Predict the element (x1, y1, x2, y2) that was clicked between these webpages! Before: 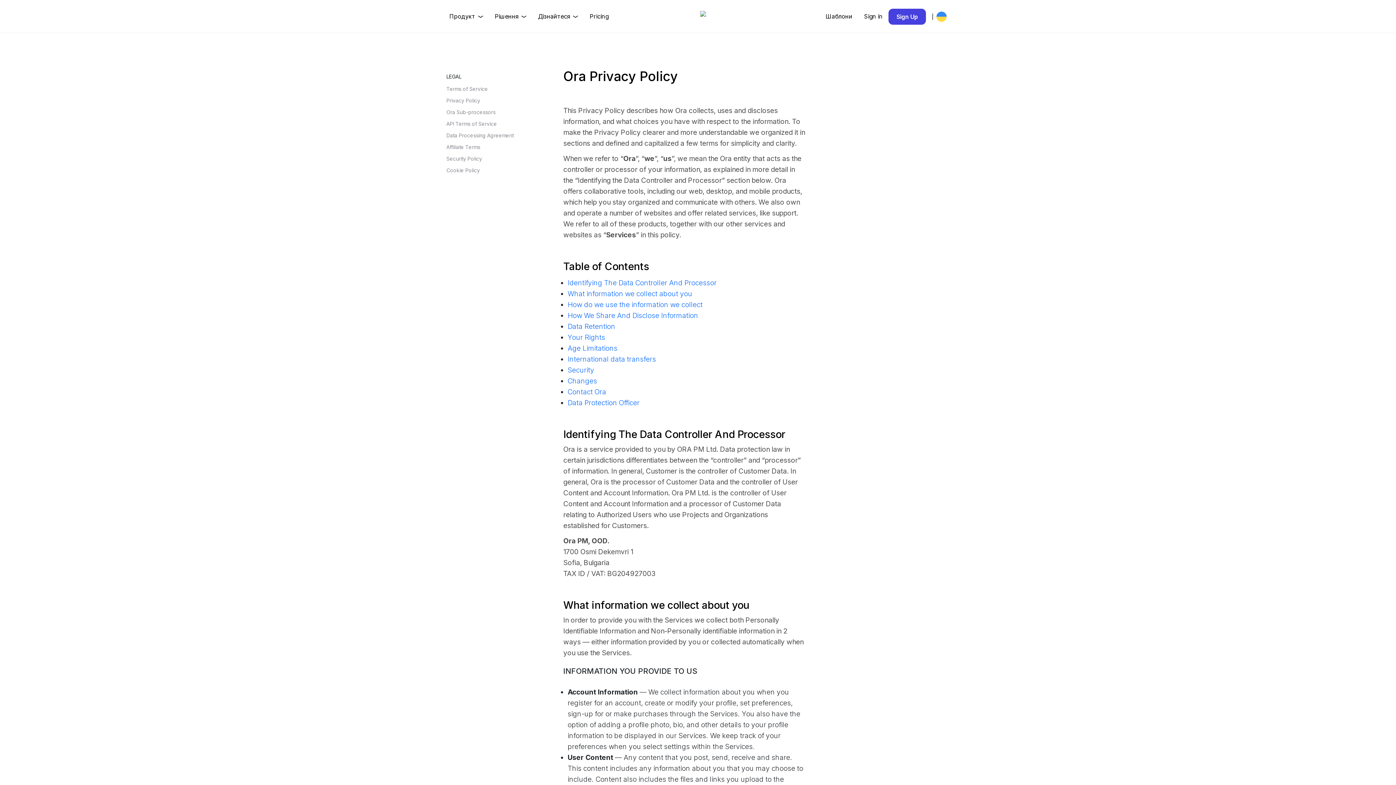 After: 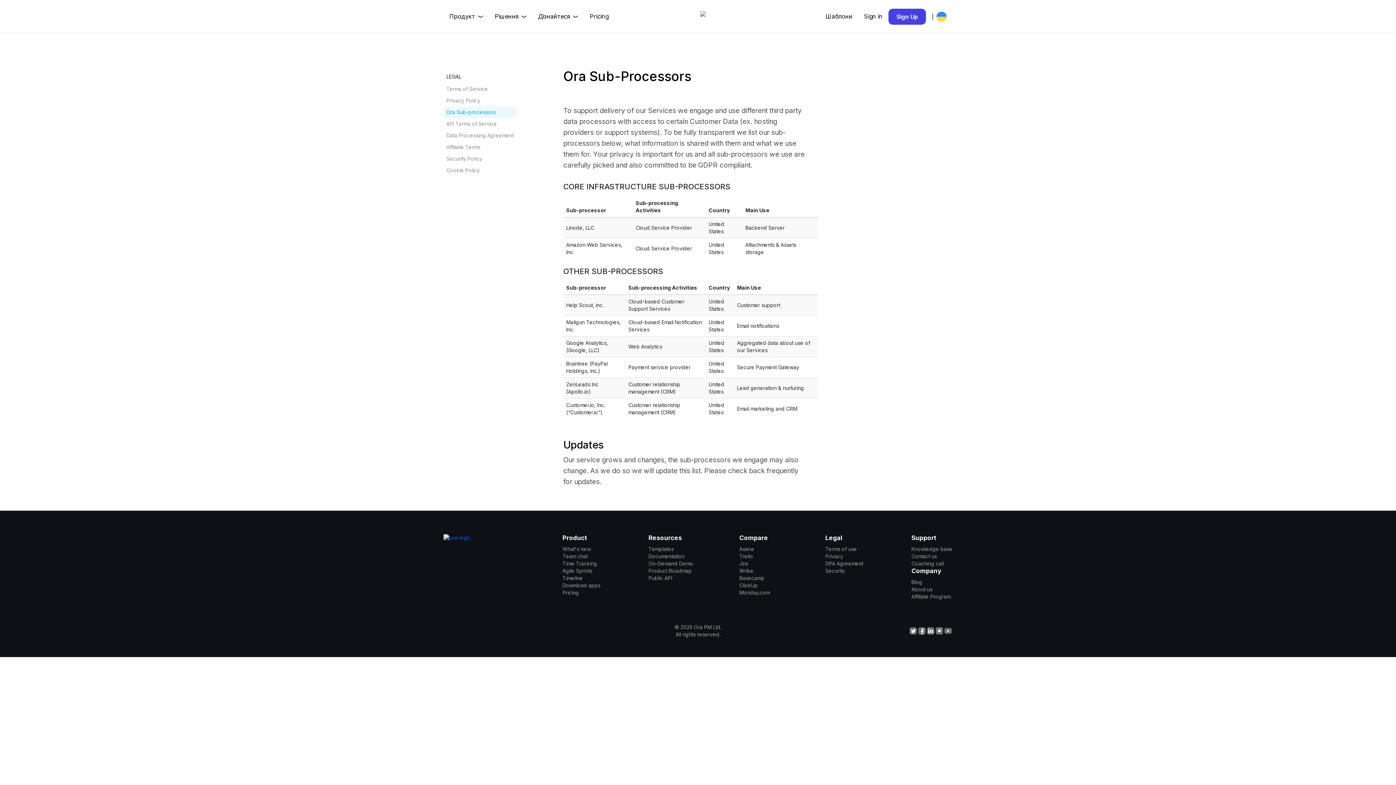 Action: label: Ora Sub-processors bbox: (443, 106, 516, 118)